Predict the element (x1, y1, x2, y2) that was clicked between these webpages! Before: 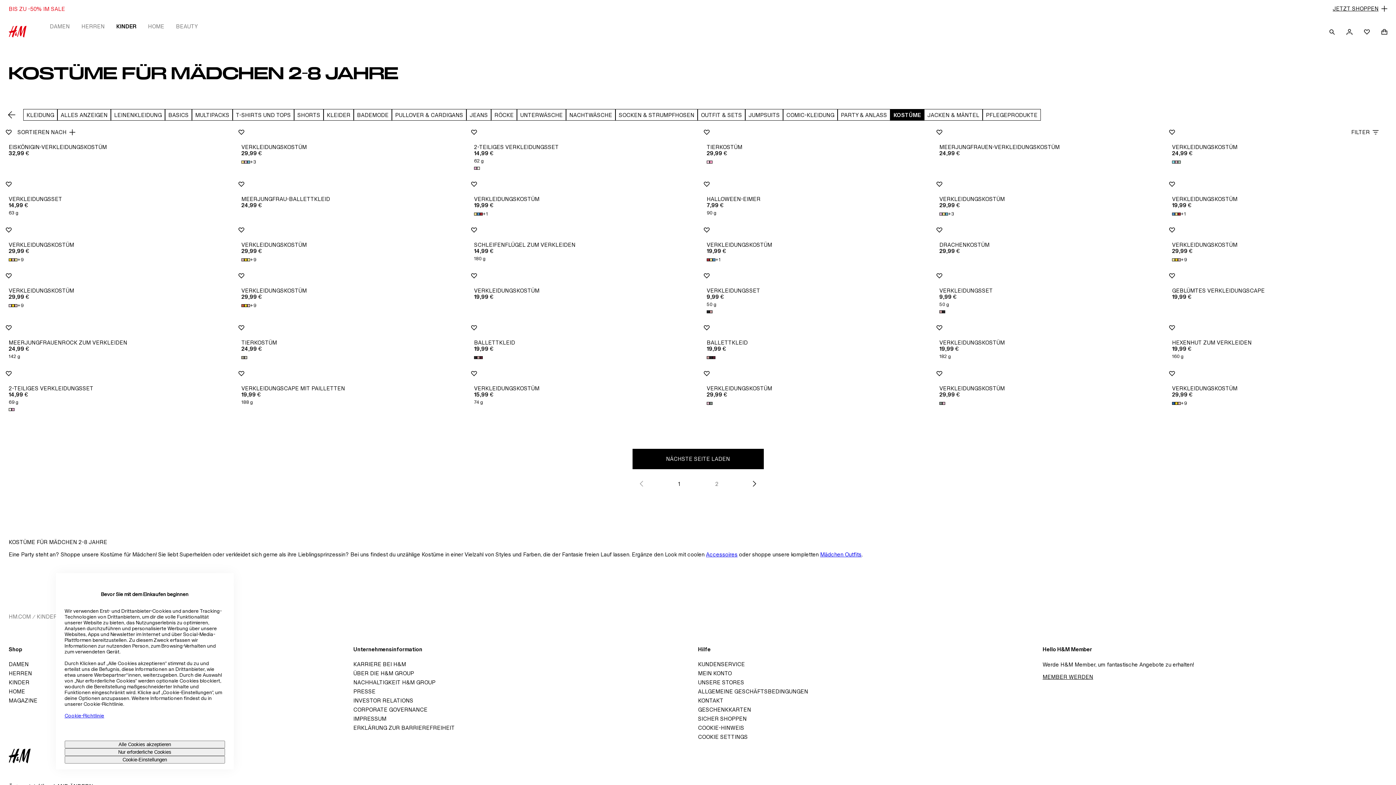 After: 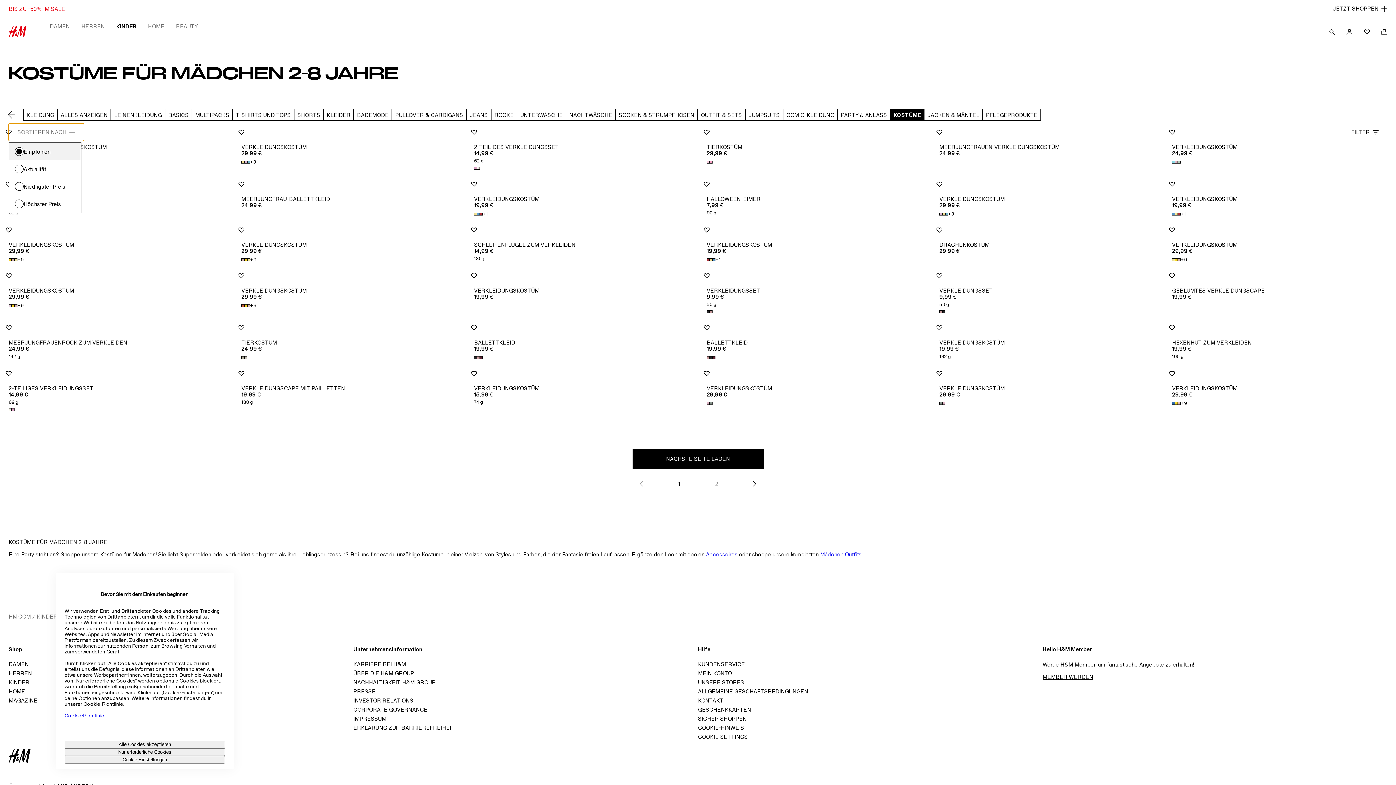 Action: bbox: (8, 123, 84, 141) label: Sortieren nach